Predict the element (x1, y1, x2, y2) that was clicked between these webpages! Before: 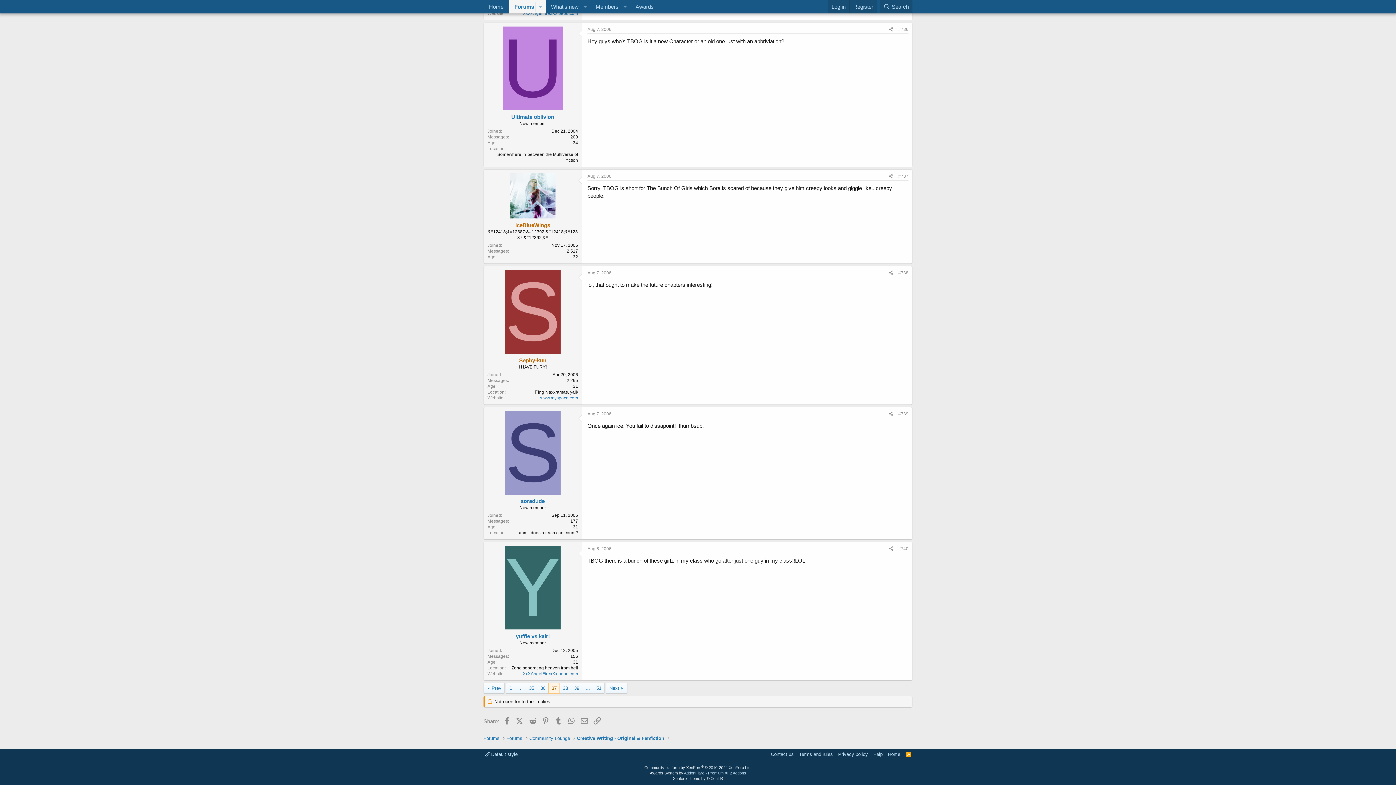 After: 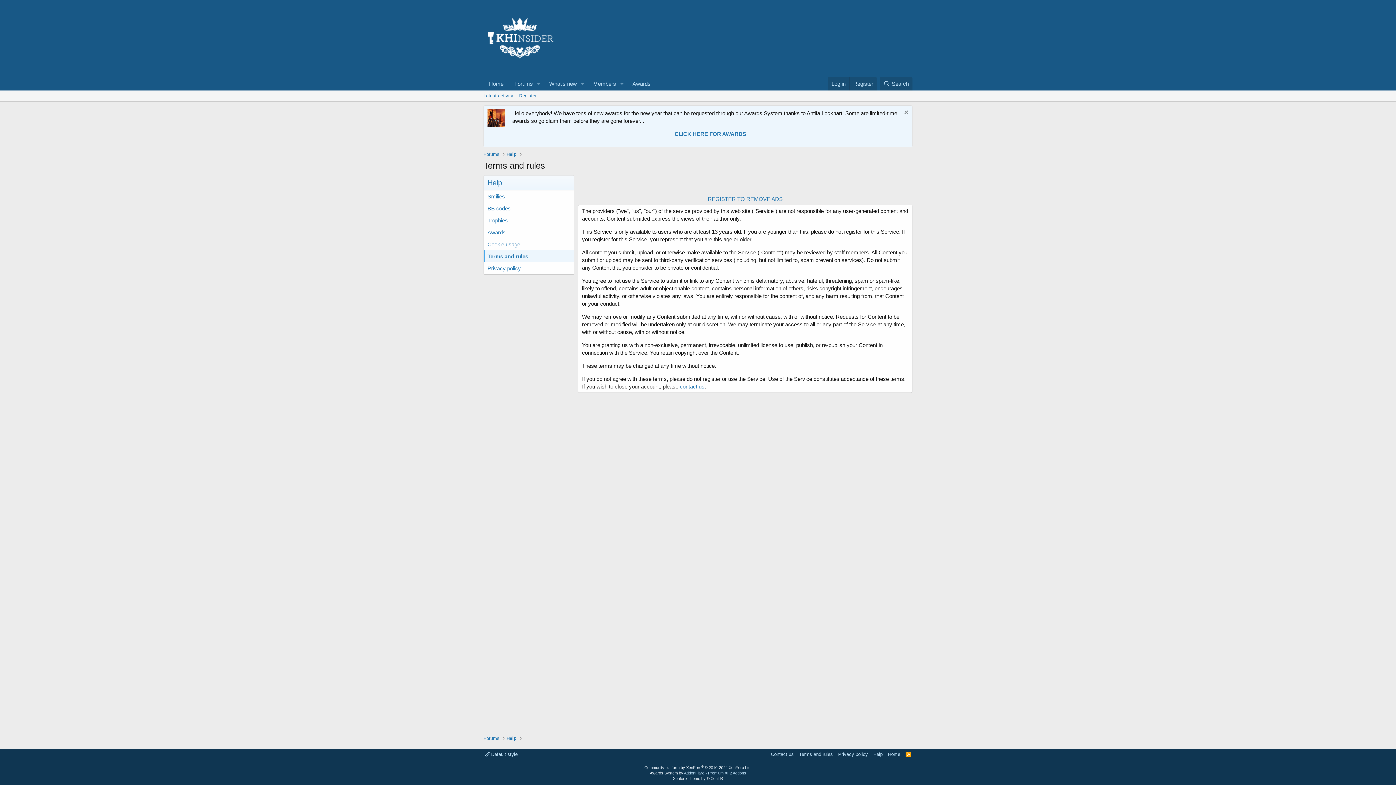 Action: label: Terms and rules bbox: (797, 751, 834, 758)